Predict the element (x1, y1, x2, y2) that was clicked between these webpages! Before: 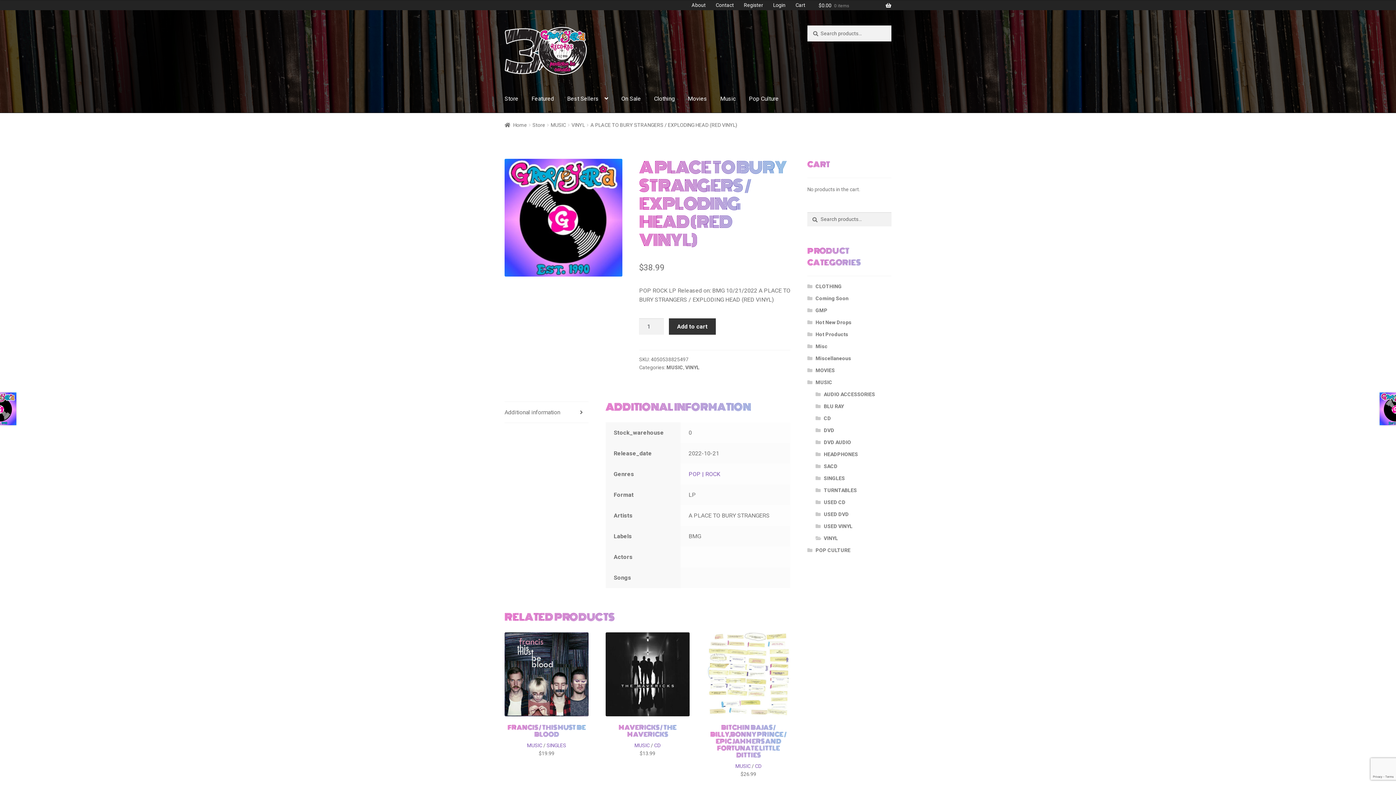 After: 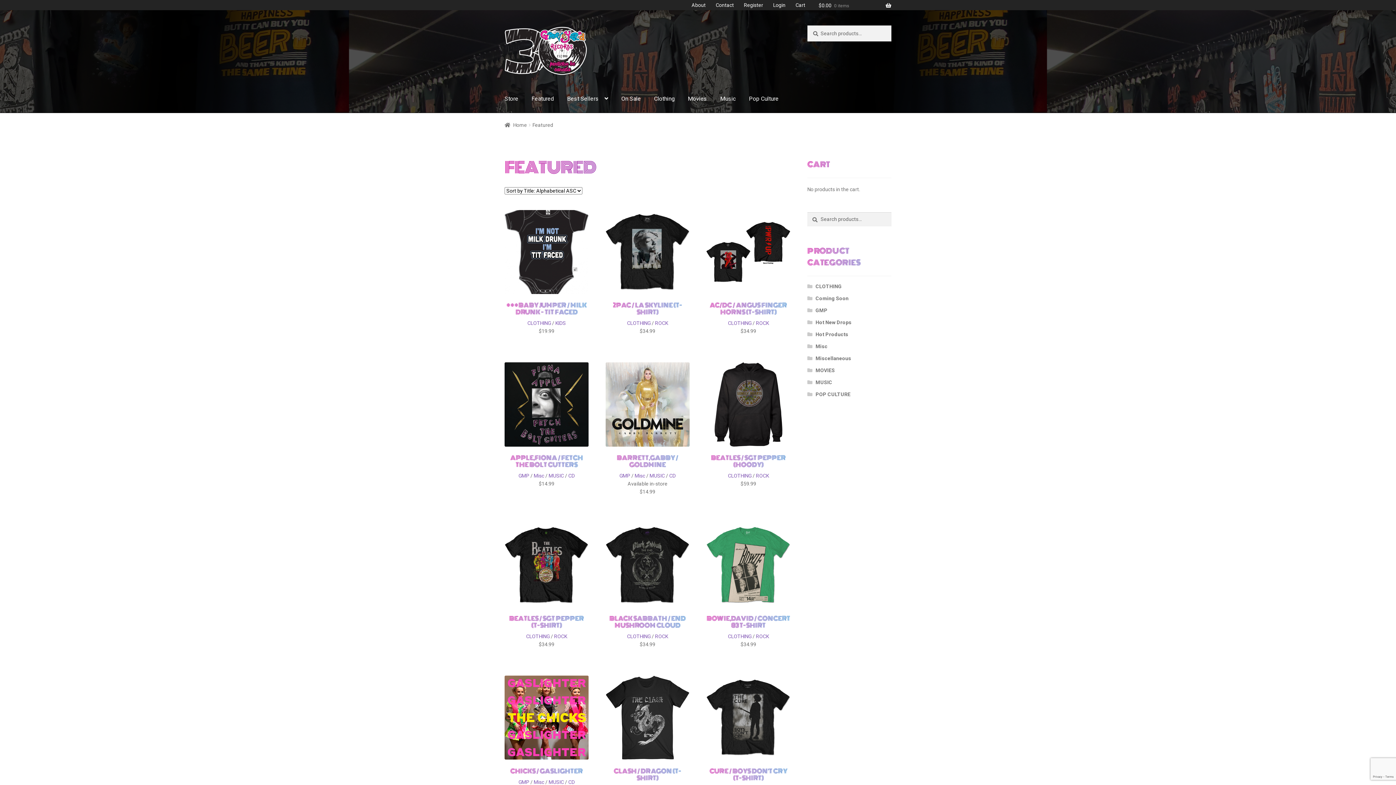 Action: label: Featured bbox: (525, 84, 560, 112)